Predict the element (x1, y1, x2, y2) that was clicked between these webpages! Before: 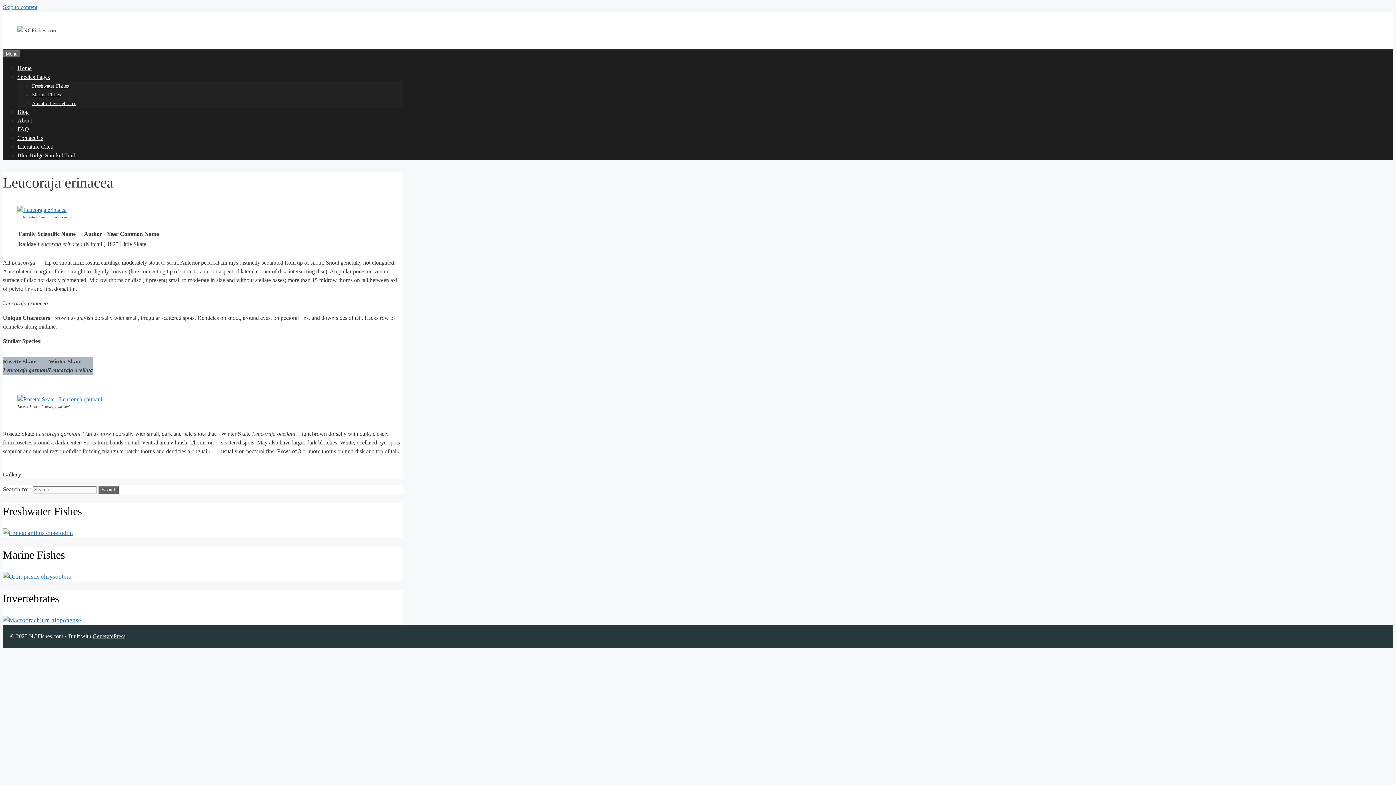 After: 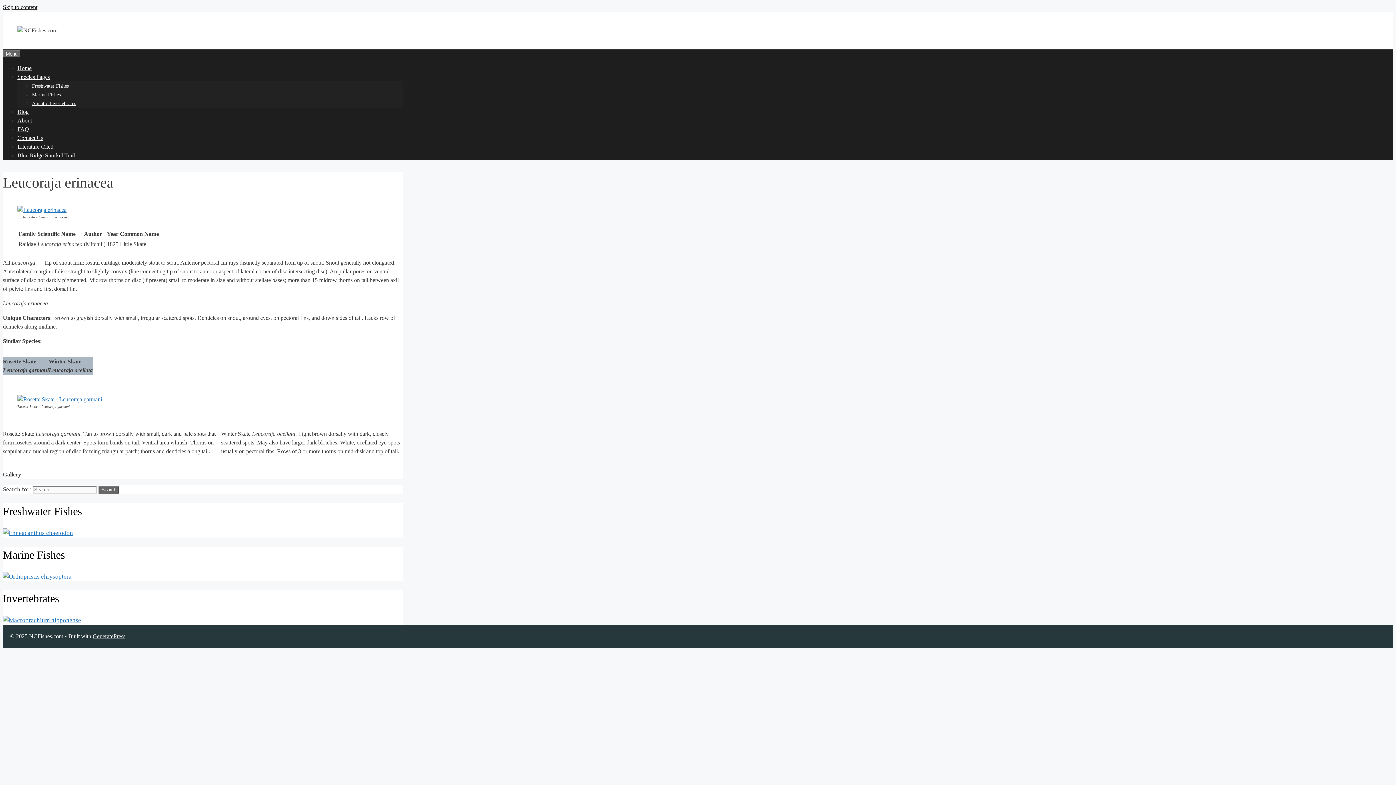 Action: label: Skip to content bbox: (2, 4, 37, 10)